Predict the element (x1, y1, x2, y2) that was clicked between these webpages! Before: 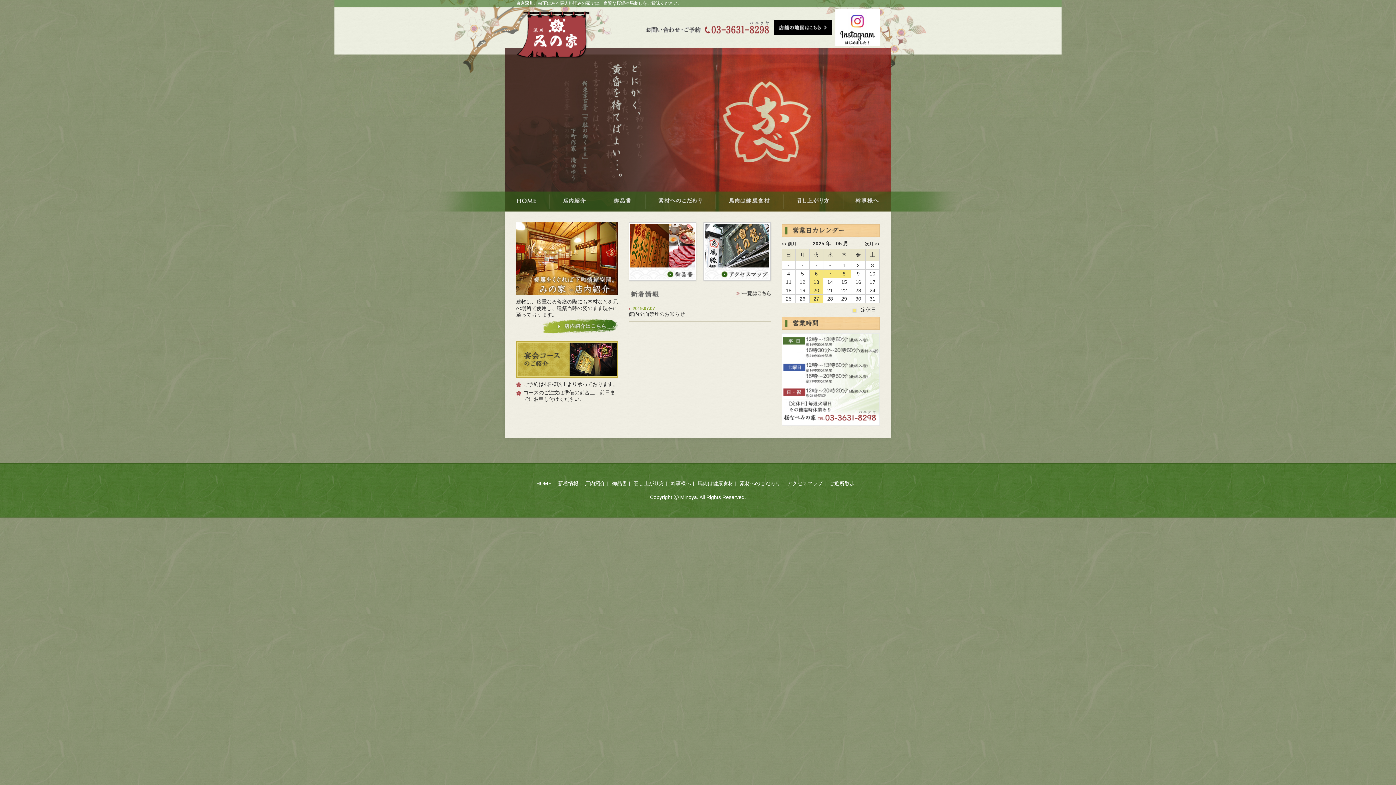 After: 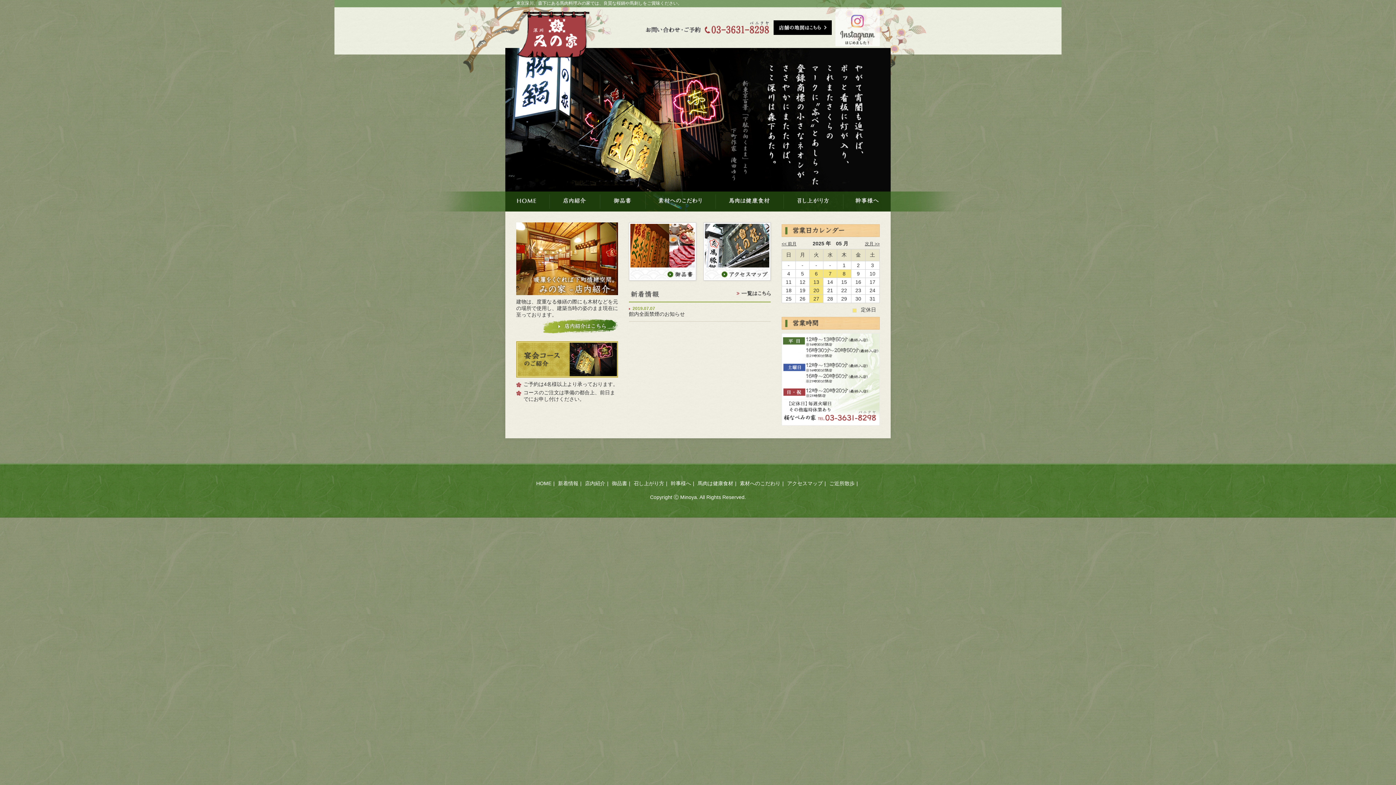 Action: bbox: (835, 8, 880, 46)